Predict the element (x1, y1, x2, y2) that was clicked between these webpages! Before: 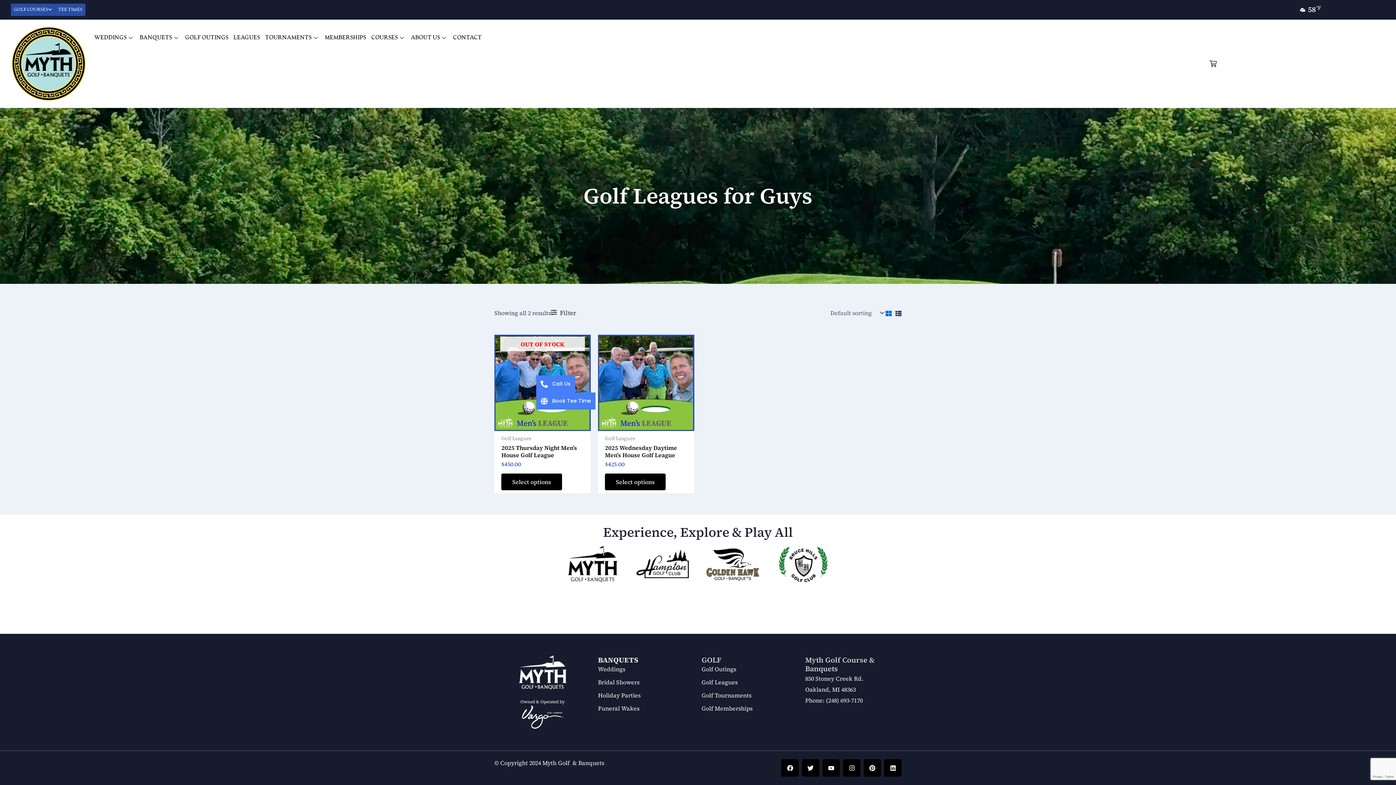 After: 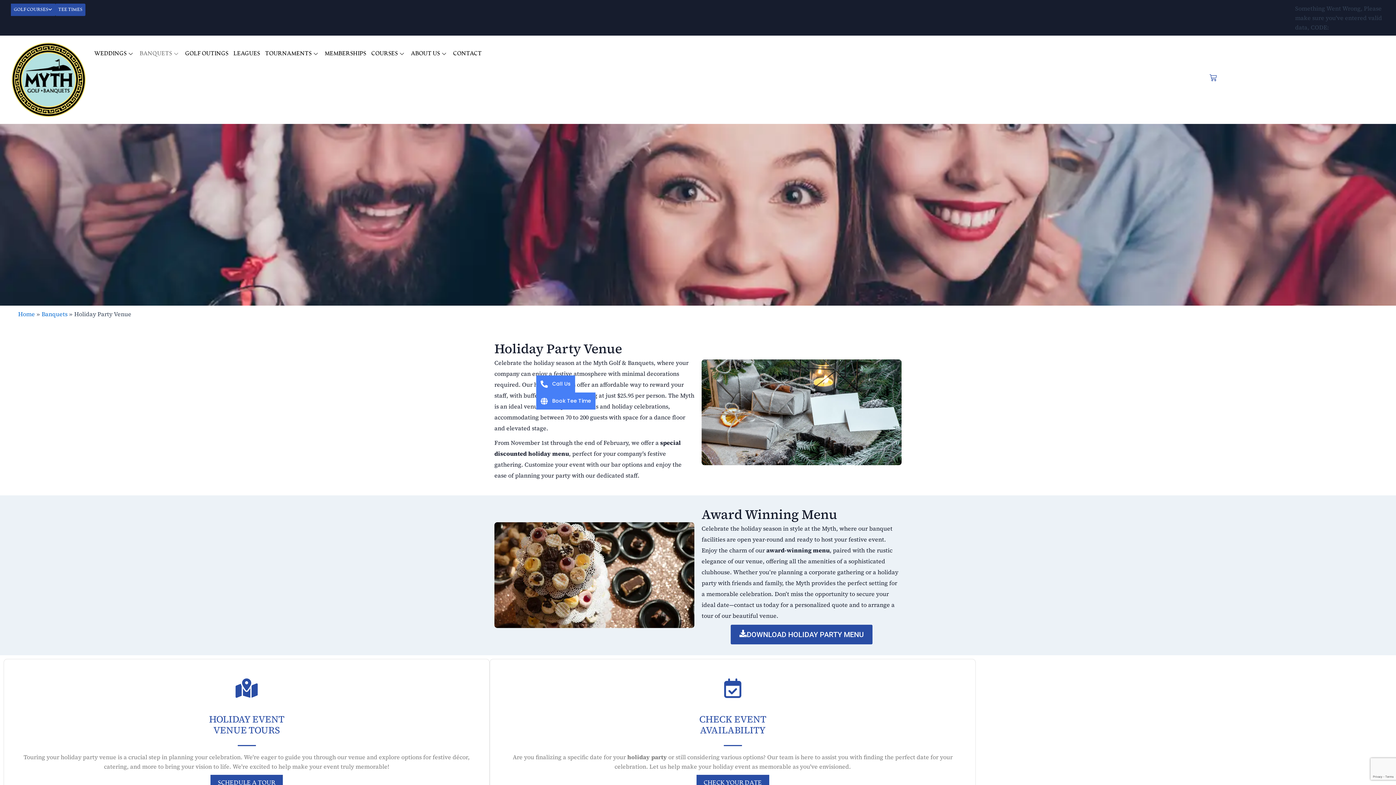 Action: label: Holiday Parties bbox: (598, 690, 694, 700)